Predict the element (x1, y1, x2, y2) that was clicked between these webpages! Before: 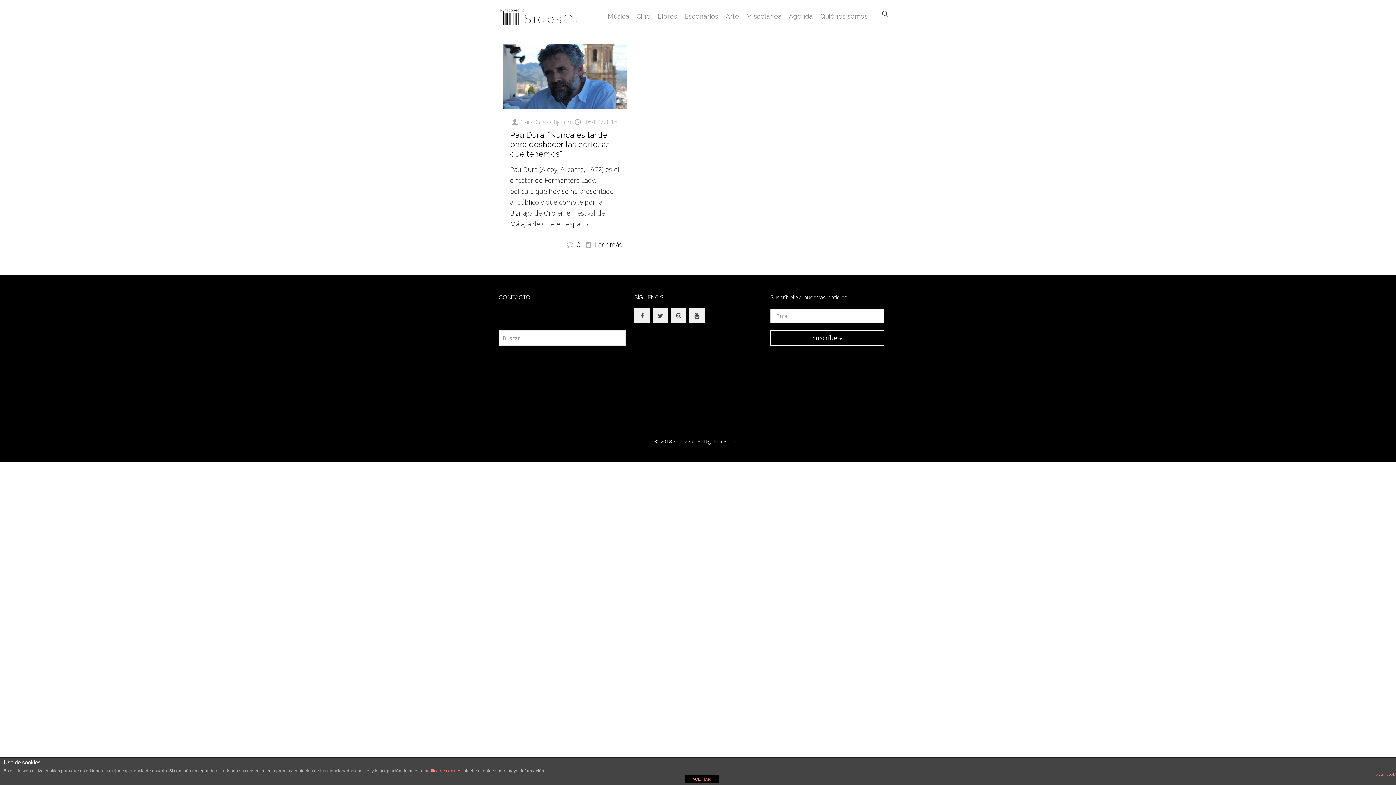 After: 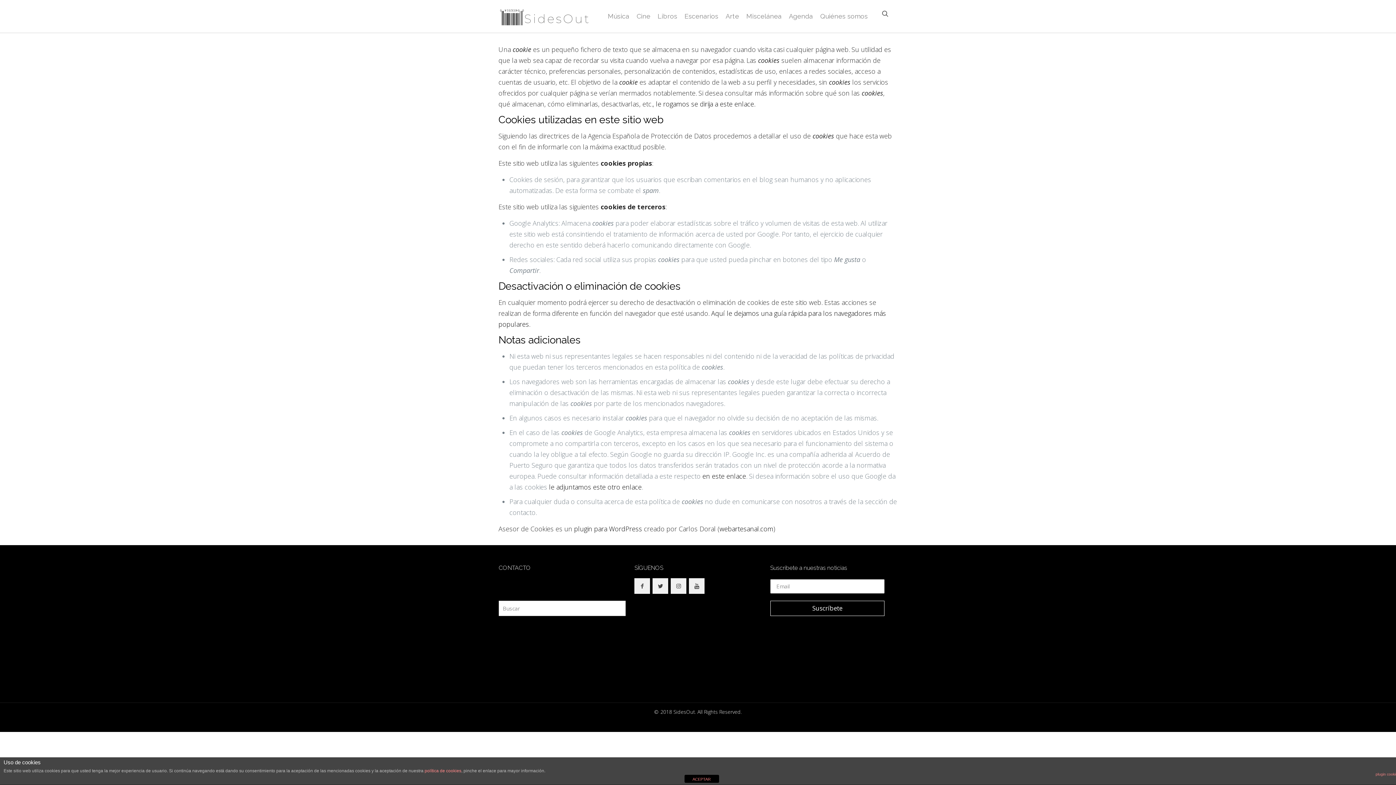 Action: bbox: (424, 768, 461, 773) label: política de cookies